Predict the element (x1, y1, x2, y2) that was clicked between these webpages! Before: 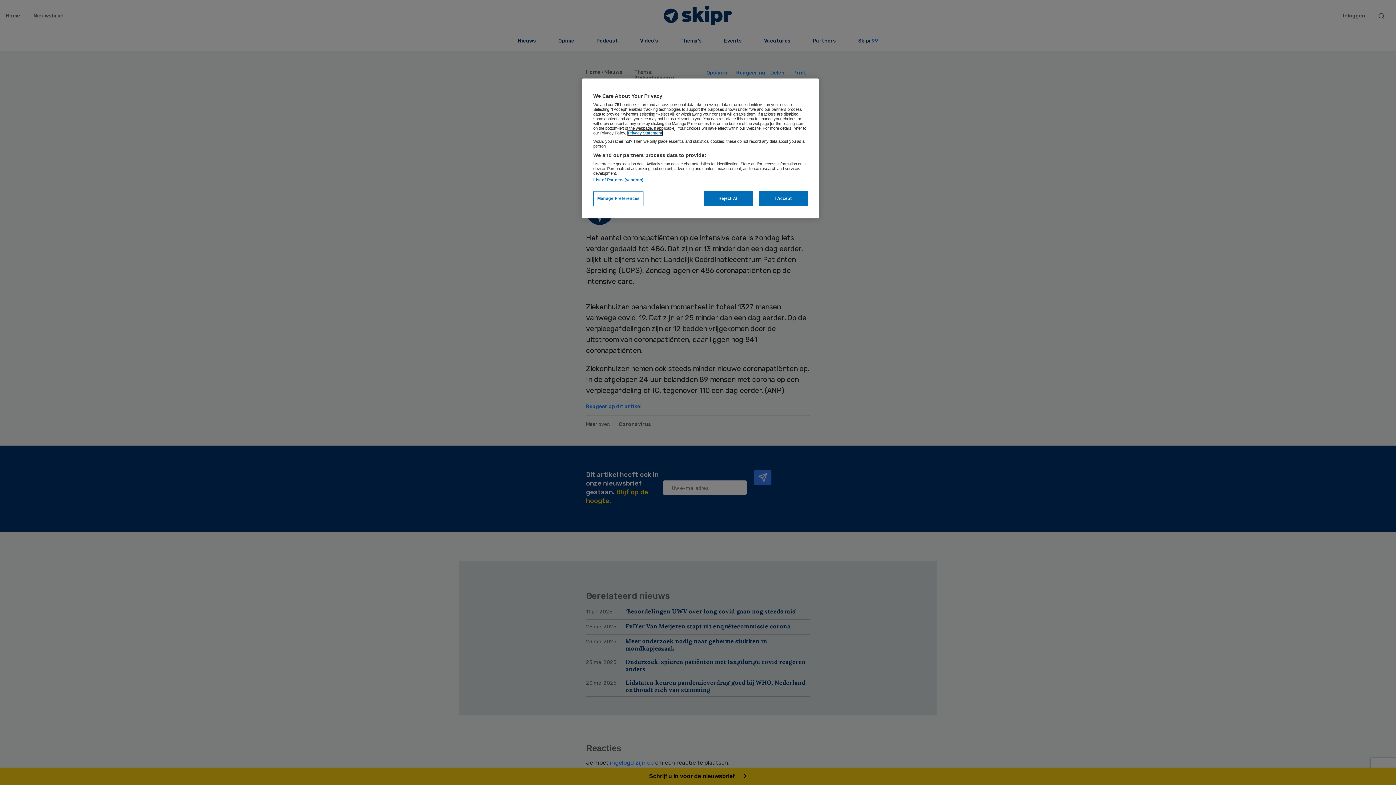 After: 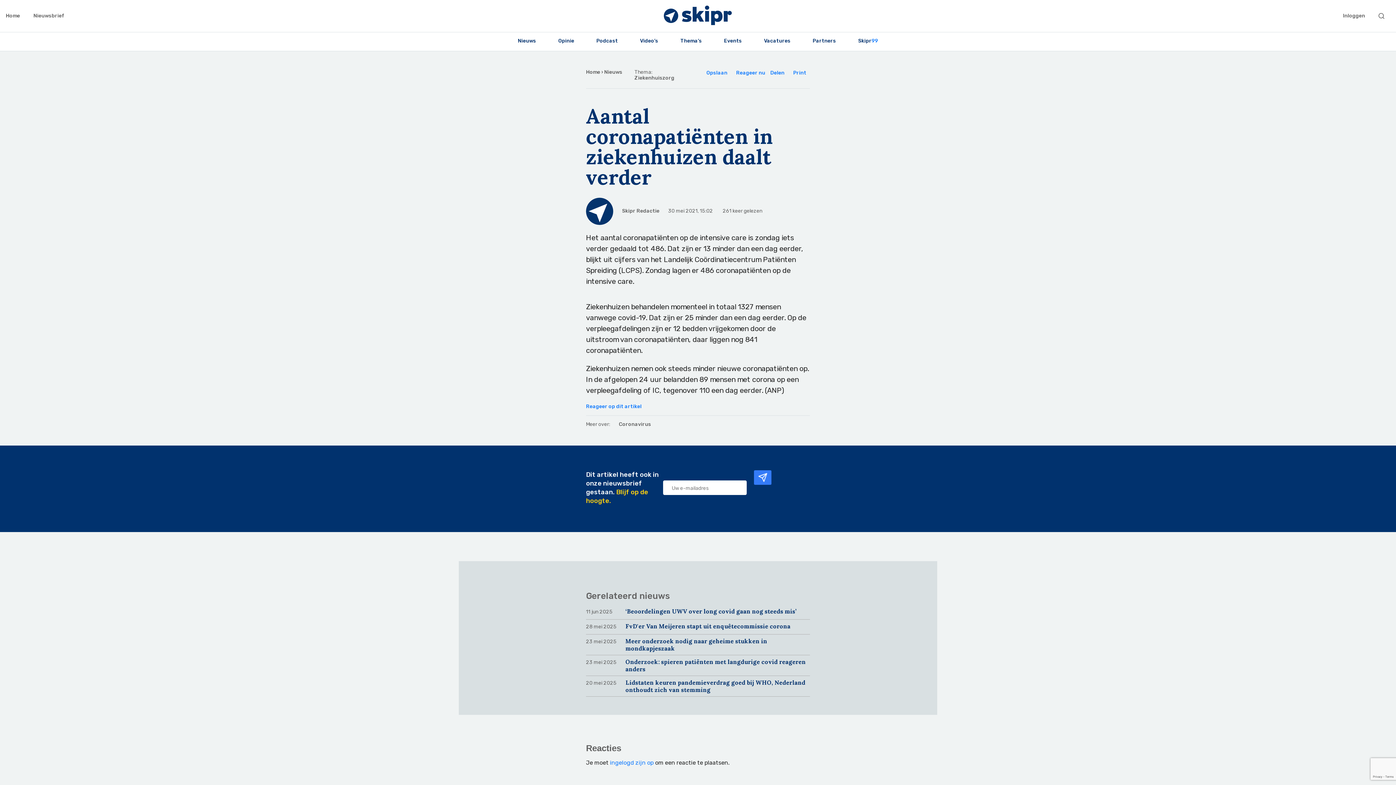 Action: bbox: (704, 191, 753, 206) label: Reject All